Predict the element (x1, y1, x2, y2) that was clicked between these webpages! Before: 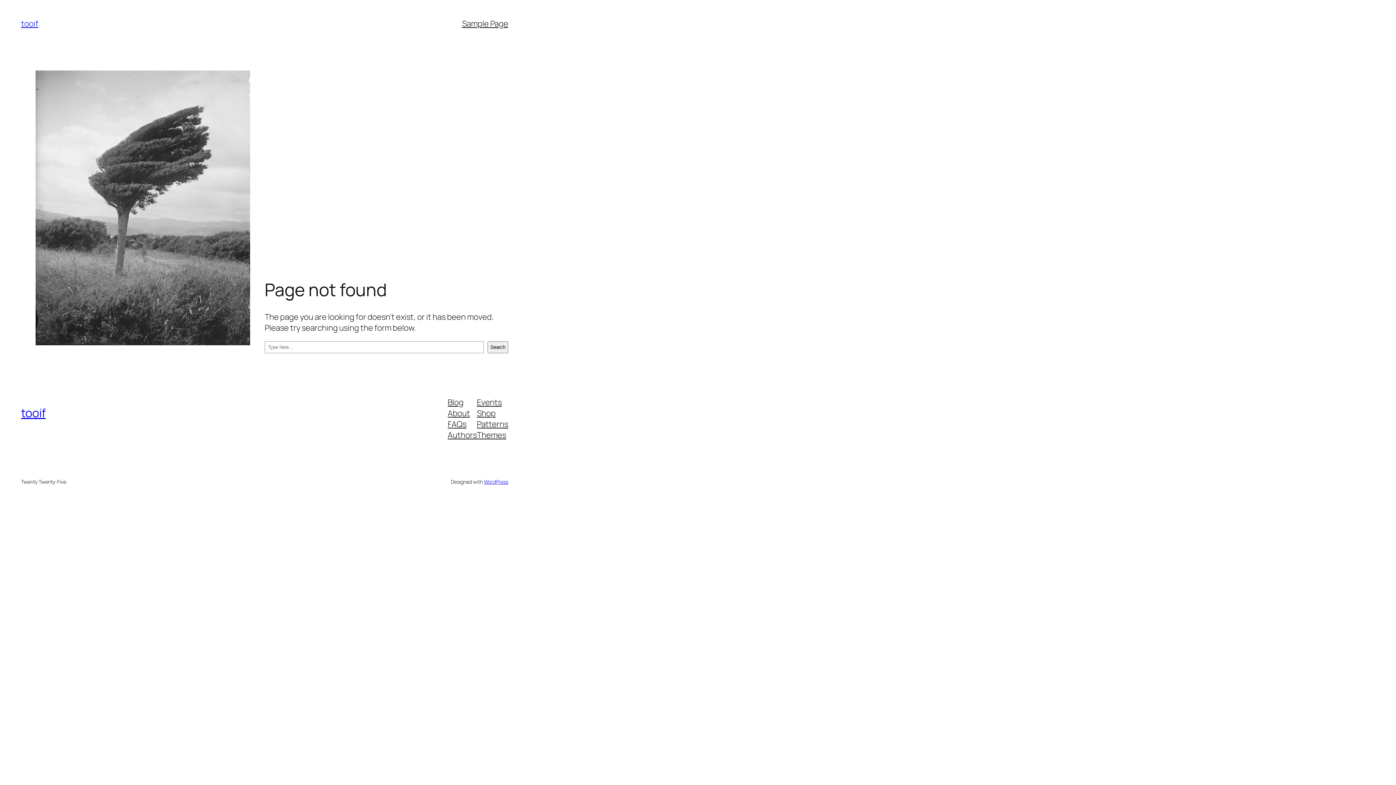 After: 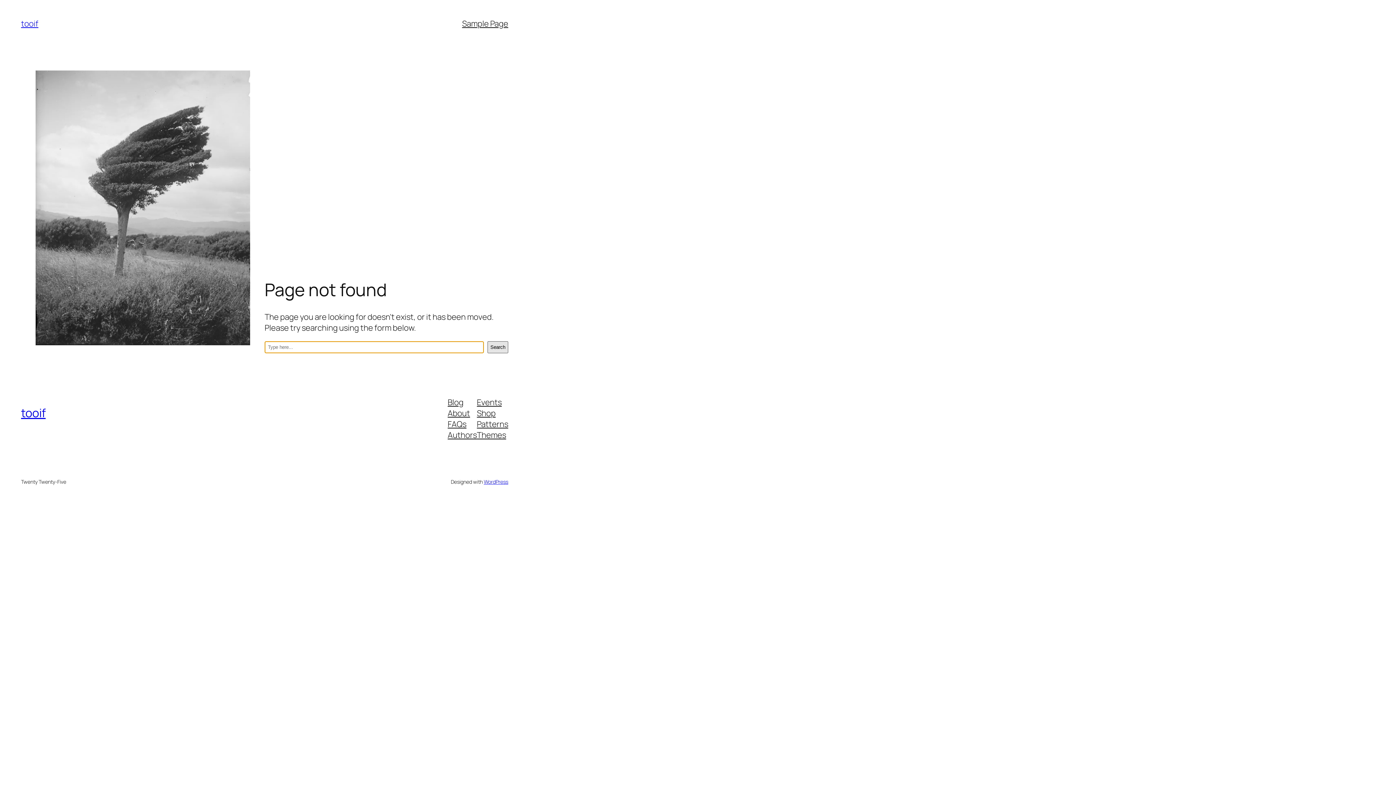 Action: bbox: (487, 341, 508, 353) label: Search